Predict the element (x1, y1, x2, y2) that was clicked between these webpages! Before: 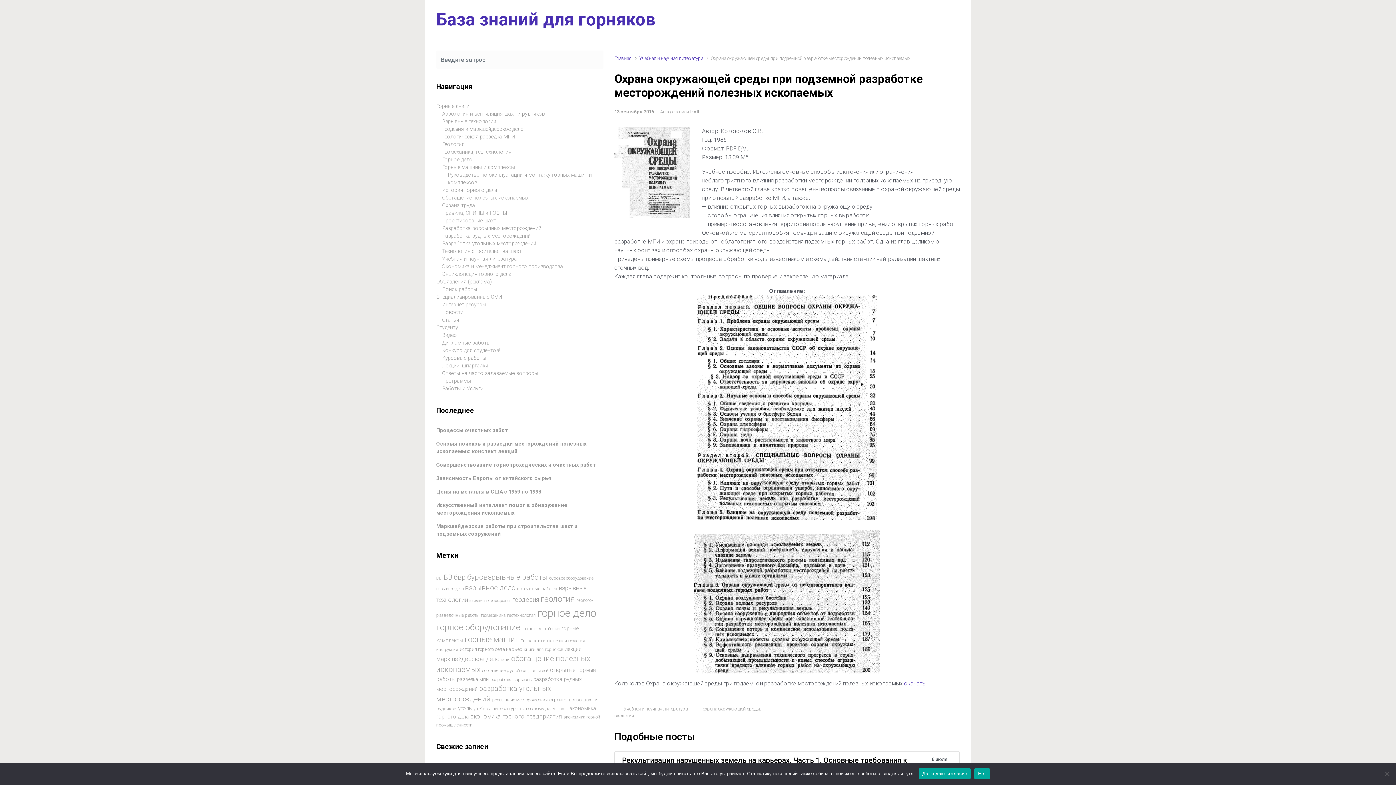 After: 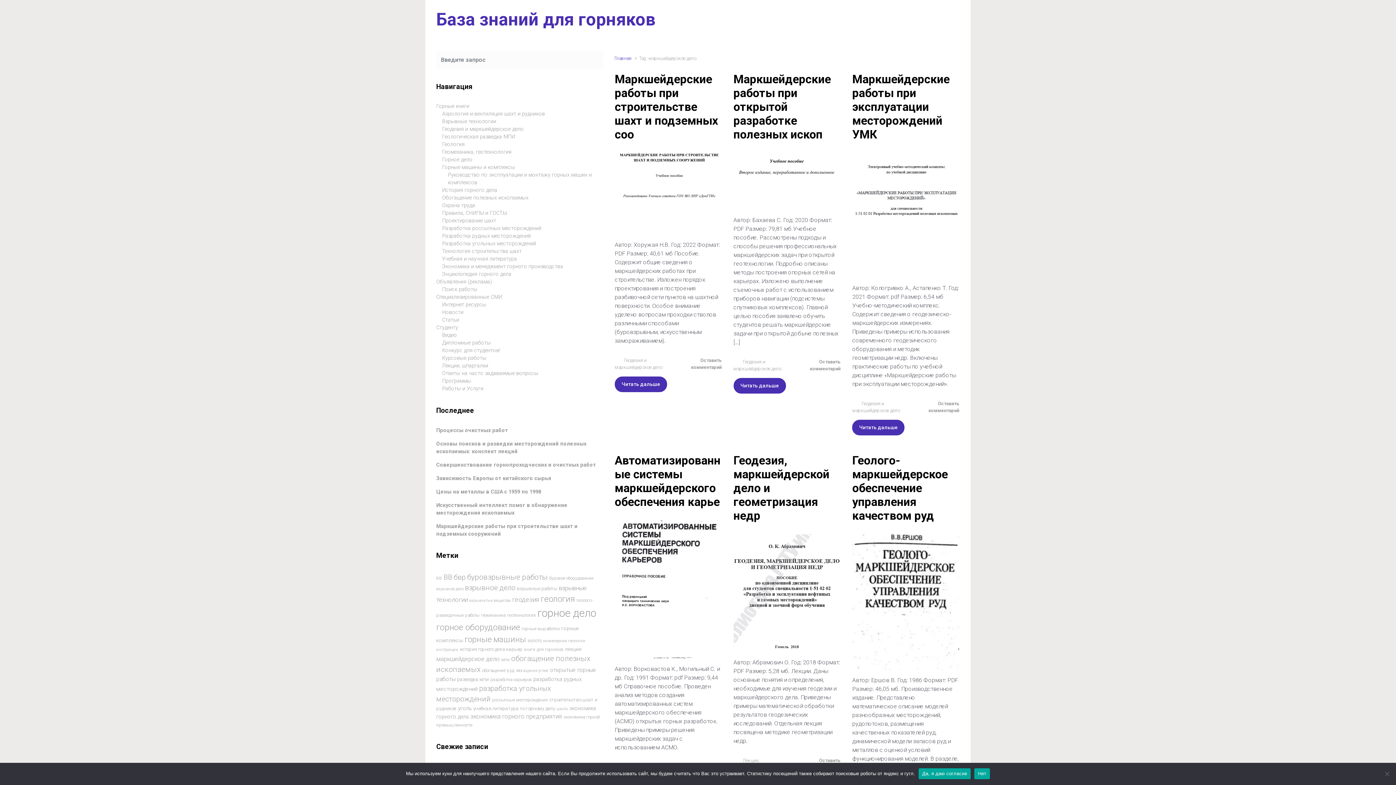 Action: label: маркшейдерское дело (42 элемента) bbox: (436, 654, 500, 663)